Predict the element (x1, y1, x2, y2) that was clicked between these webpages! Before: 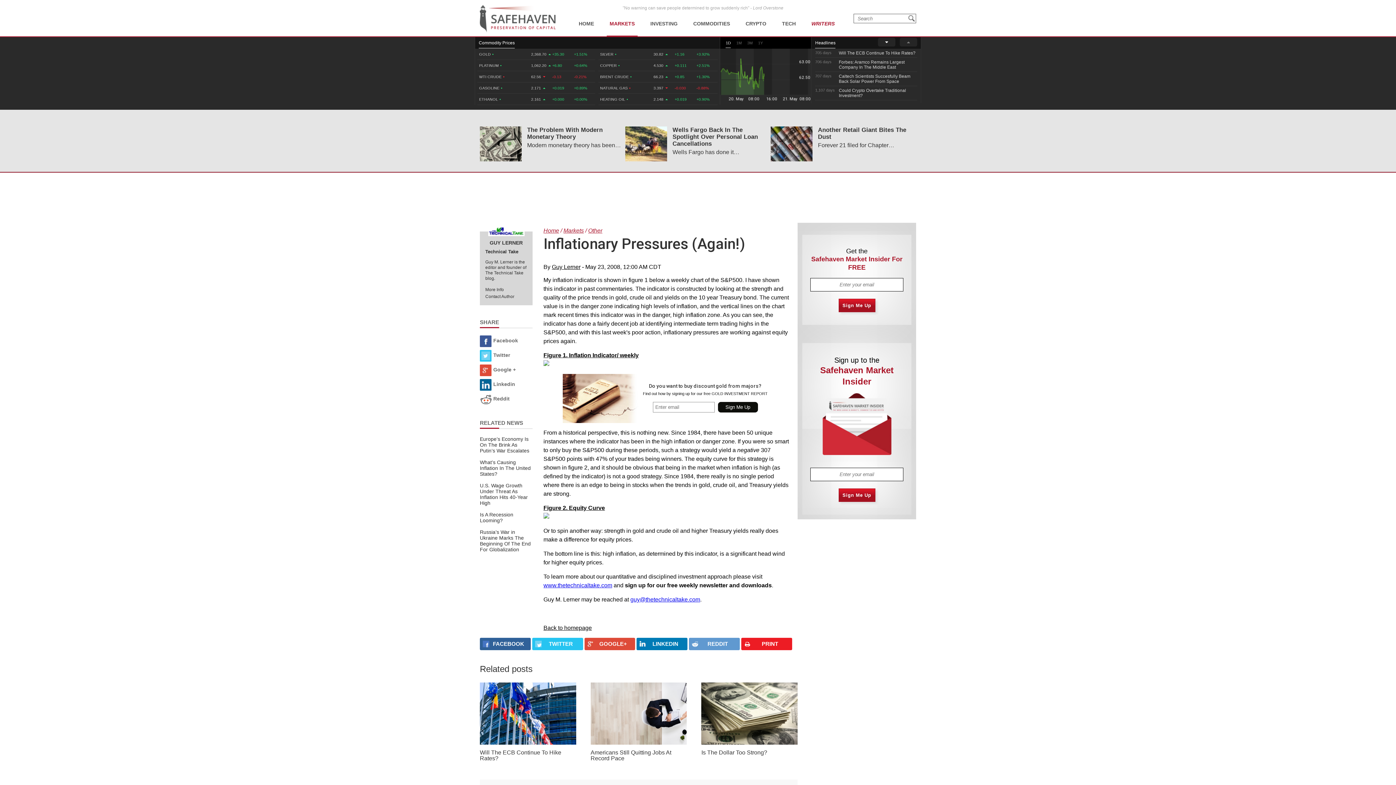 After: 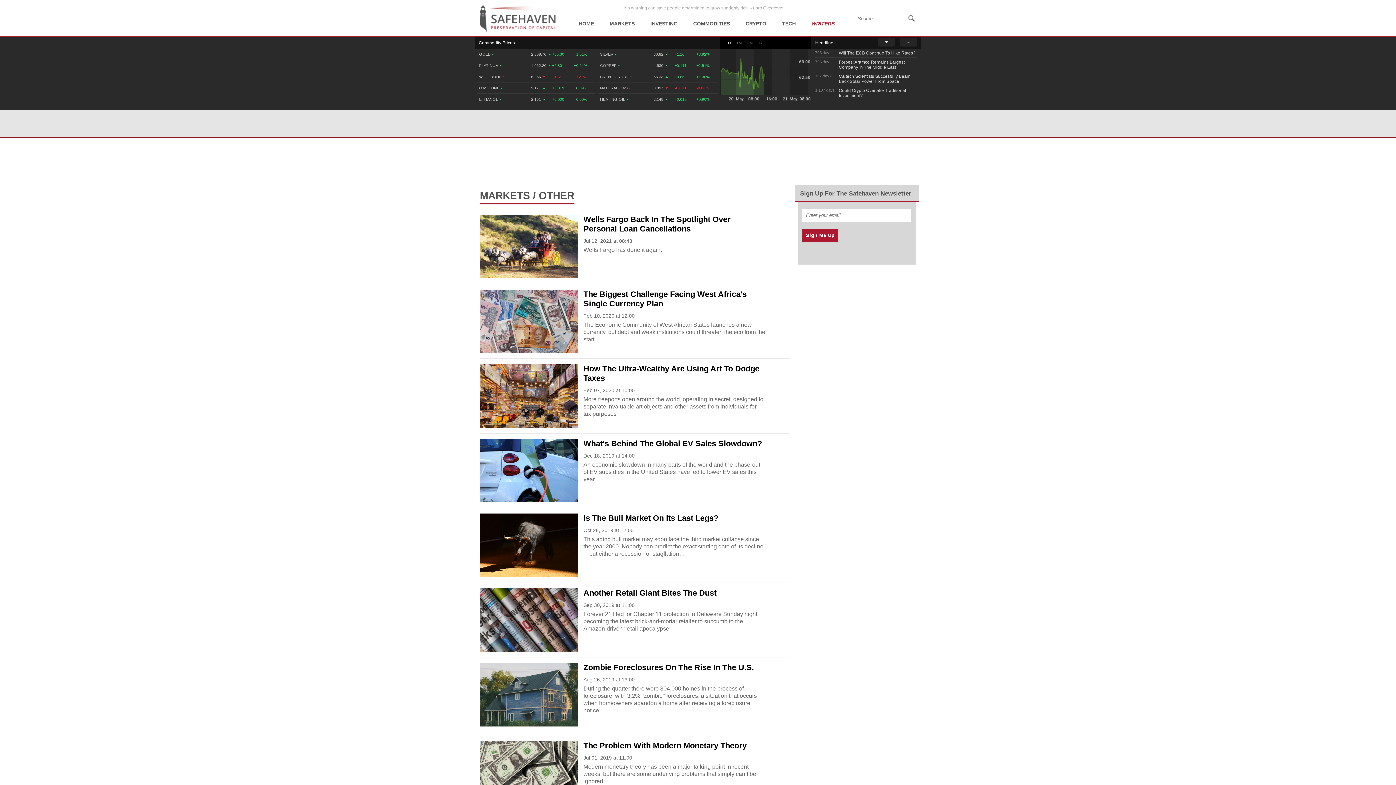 Action: label: Other bbox: (588, 227, 602, 233)